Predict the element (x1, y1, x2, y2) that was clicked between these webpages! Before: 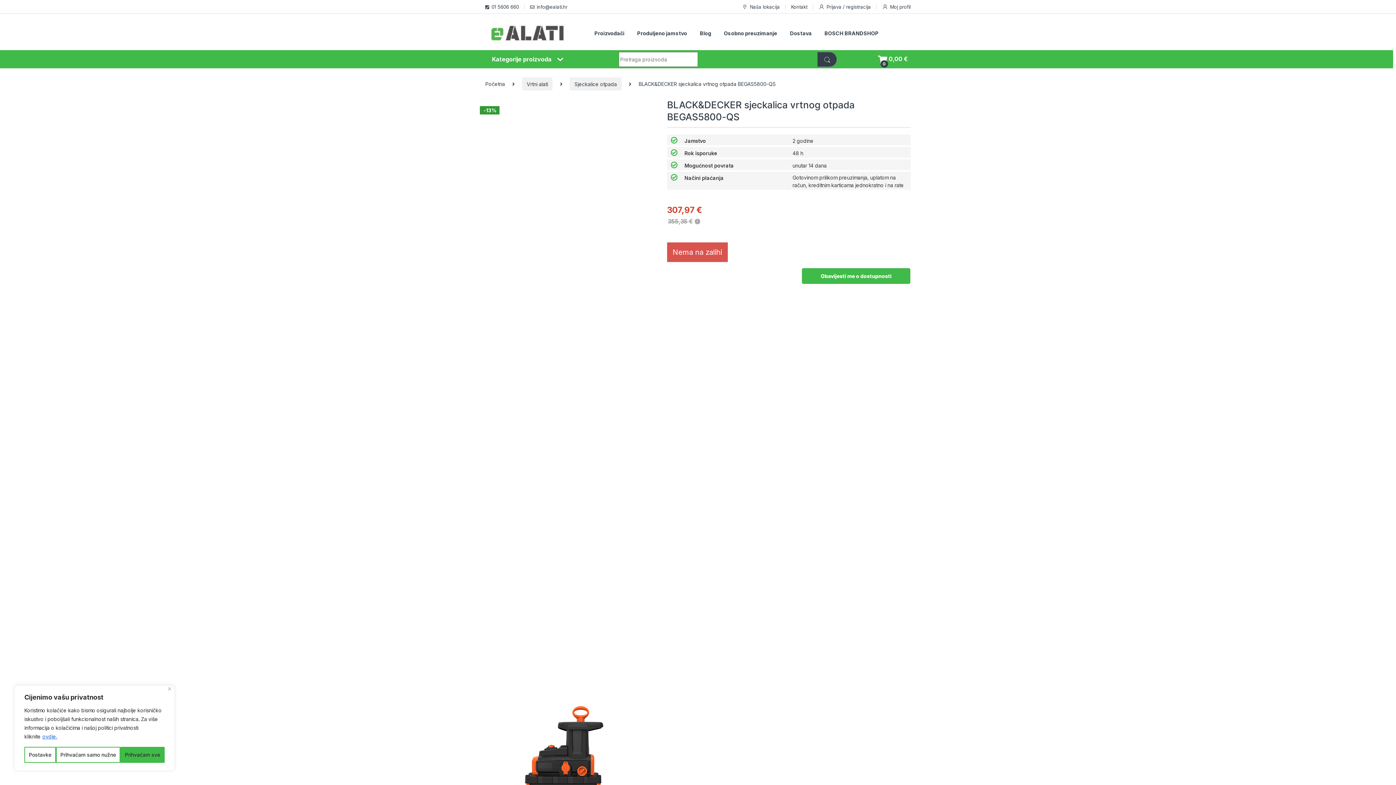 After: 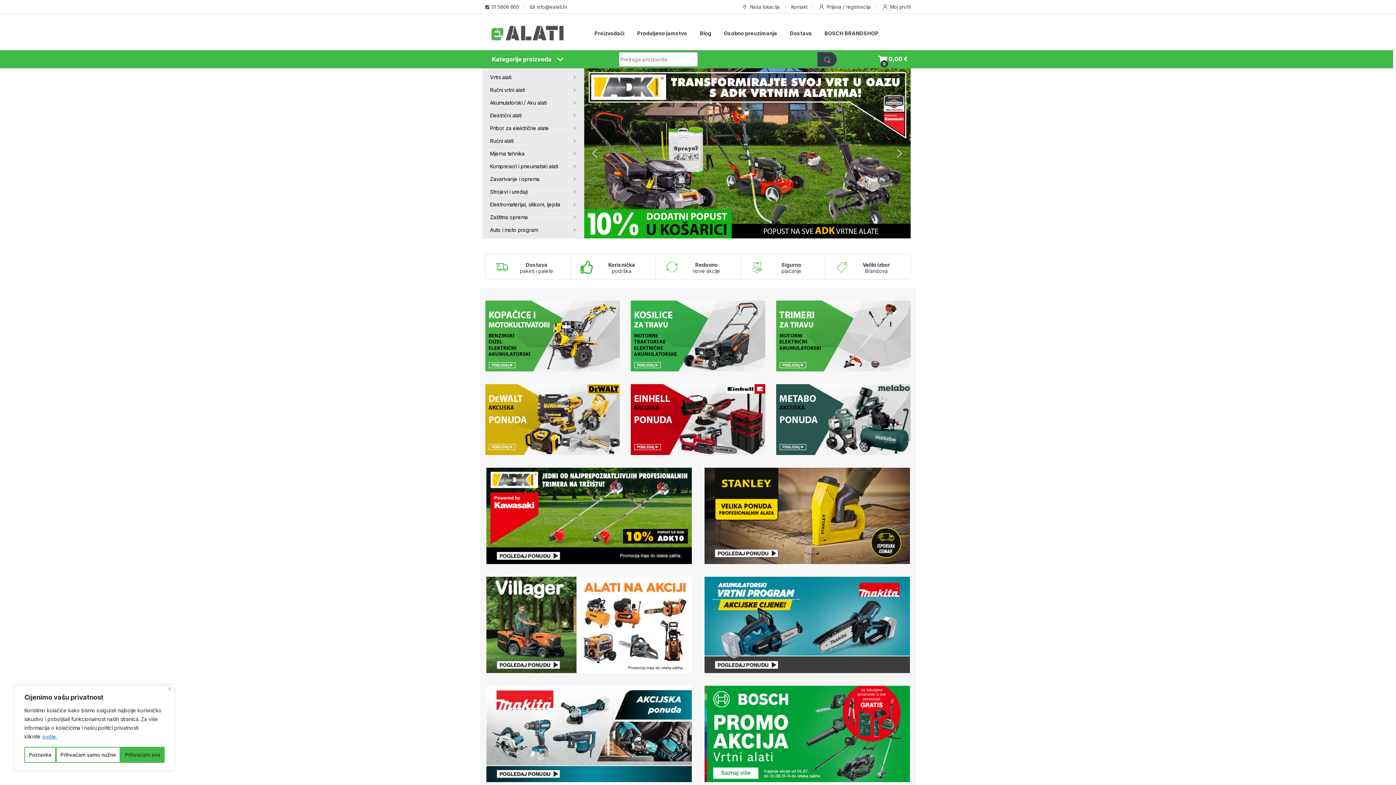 Action: bbox: (485, 23, 569, 42)